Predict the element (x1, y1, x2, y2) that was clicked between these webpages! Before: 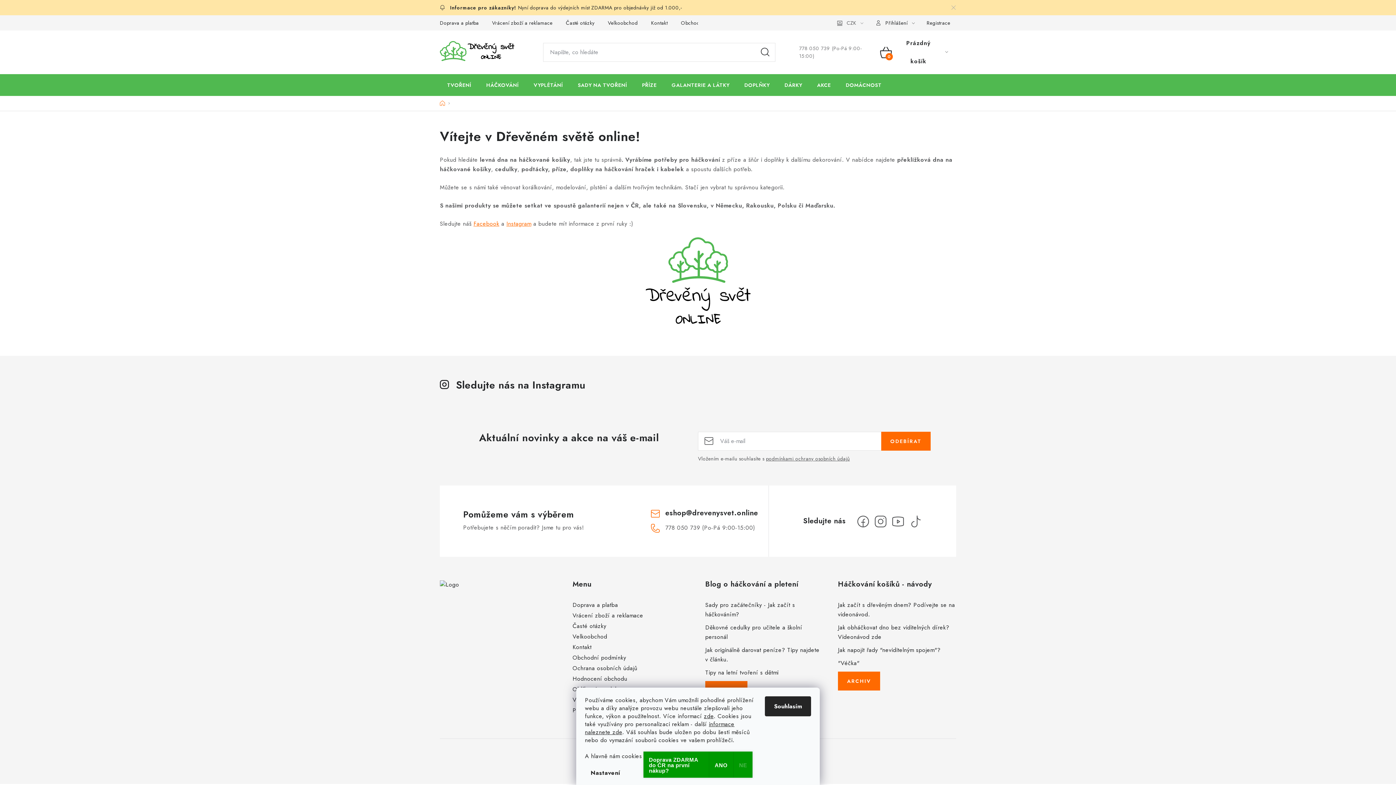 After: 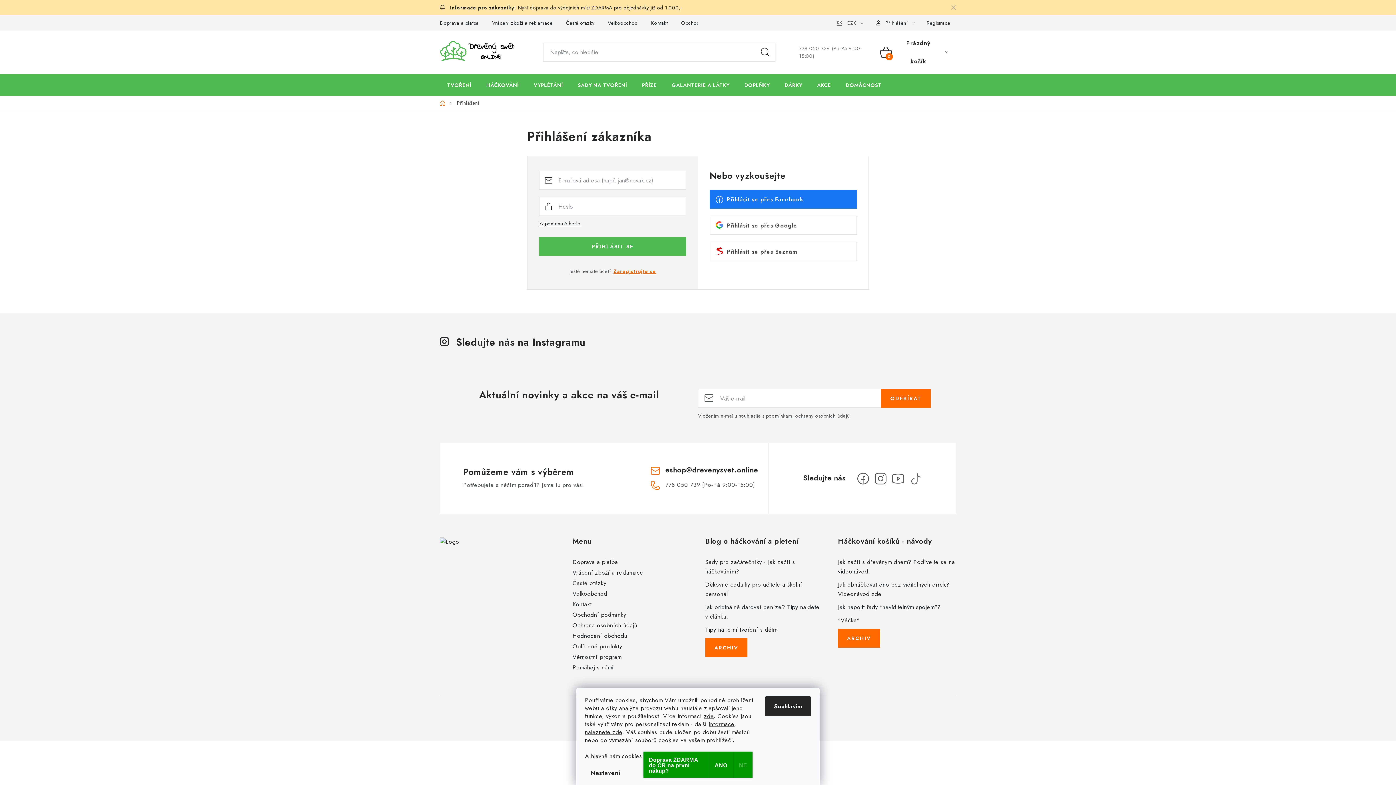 Action: bbox: (870, 15, 921, 30) label: Přihlášení